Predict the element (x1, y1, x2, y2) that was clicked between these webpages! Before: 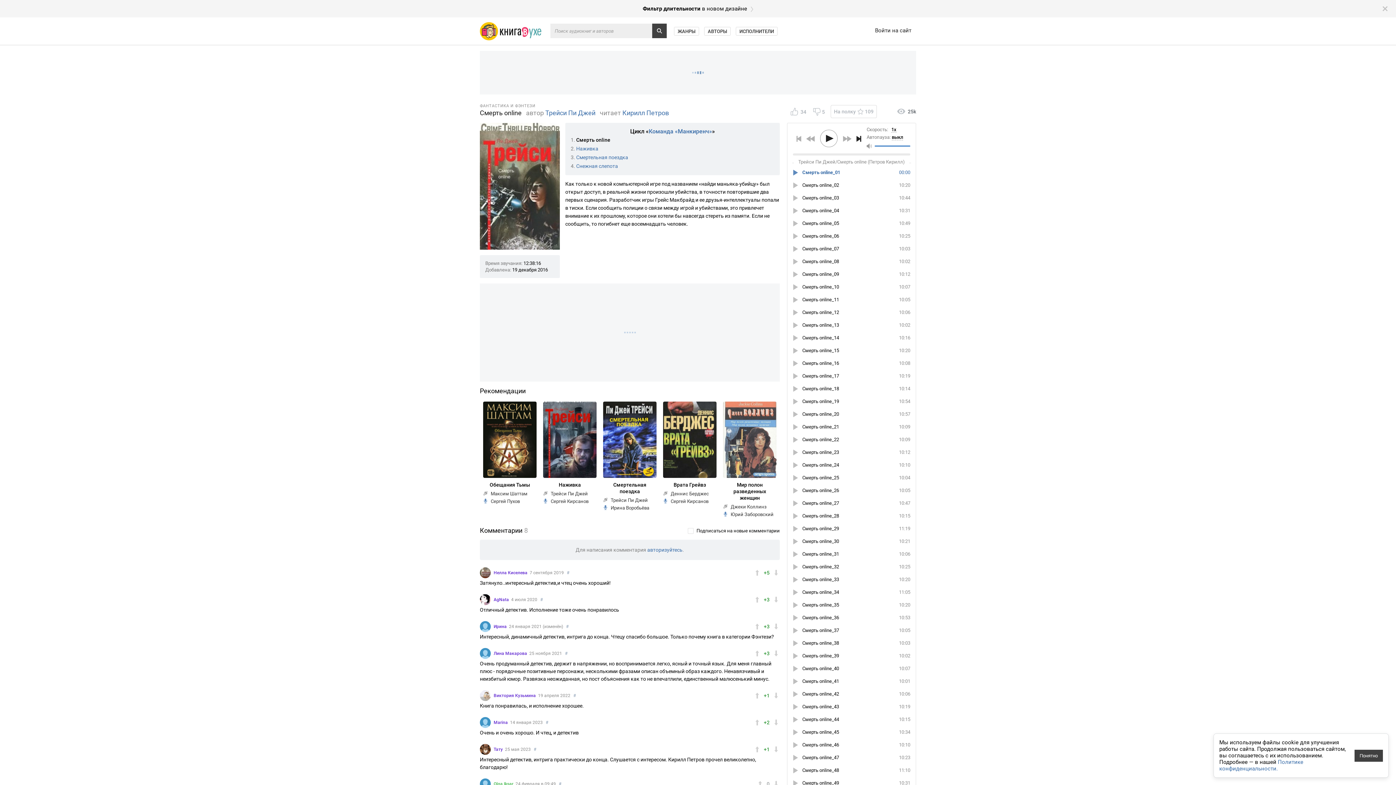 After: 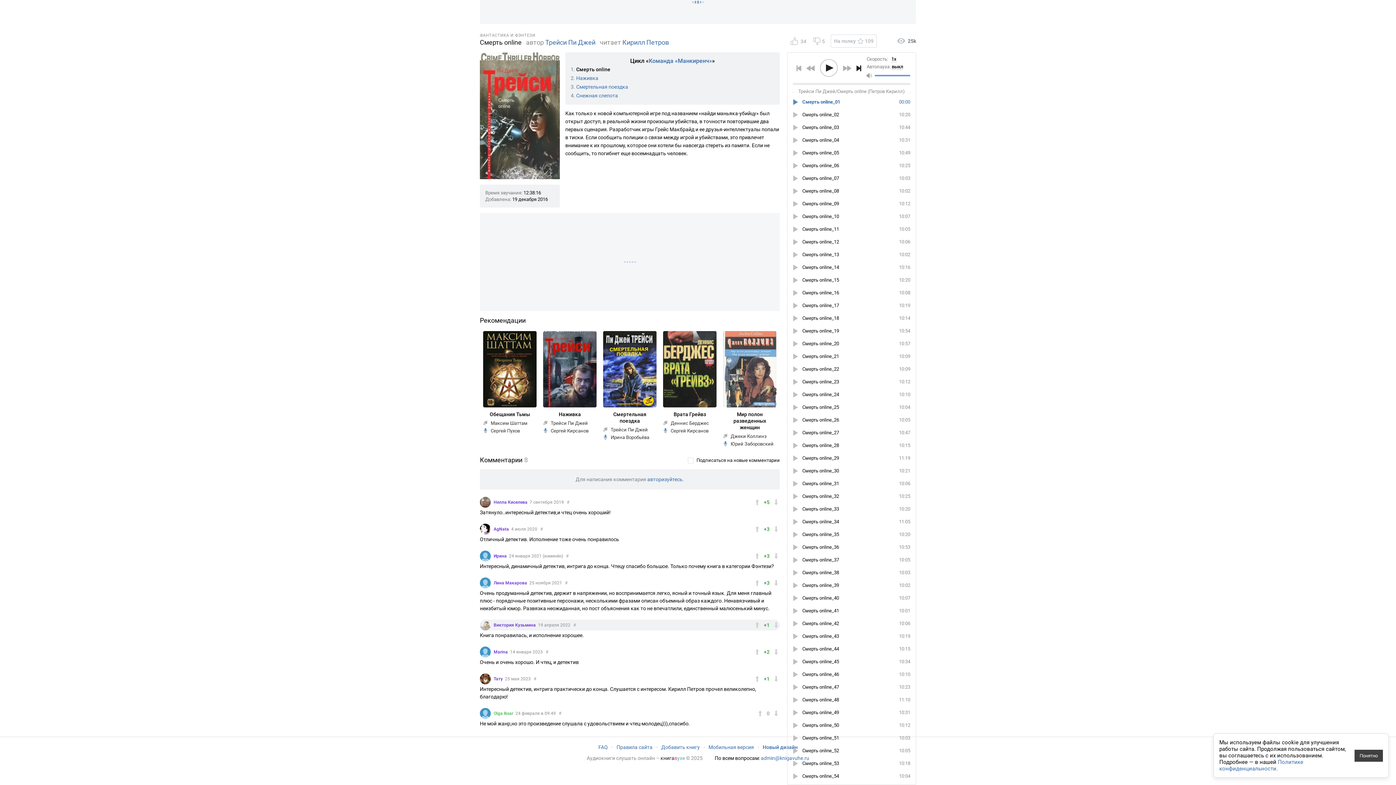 Action: label: # bbox: (573, 693, 576, 698)